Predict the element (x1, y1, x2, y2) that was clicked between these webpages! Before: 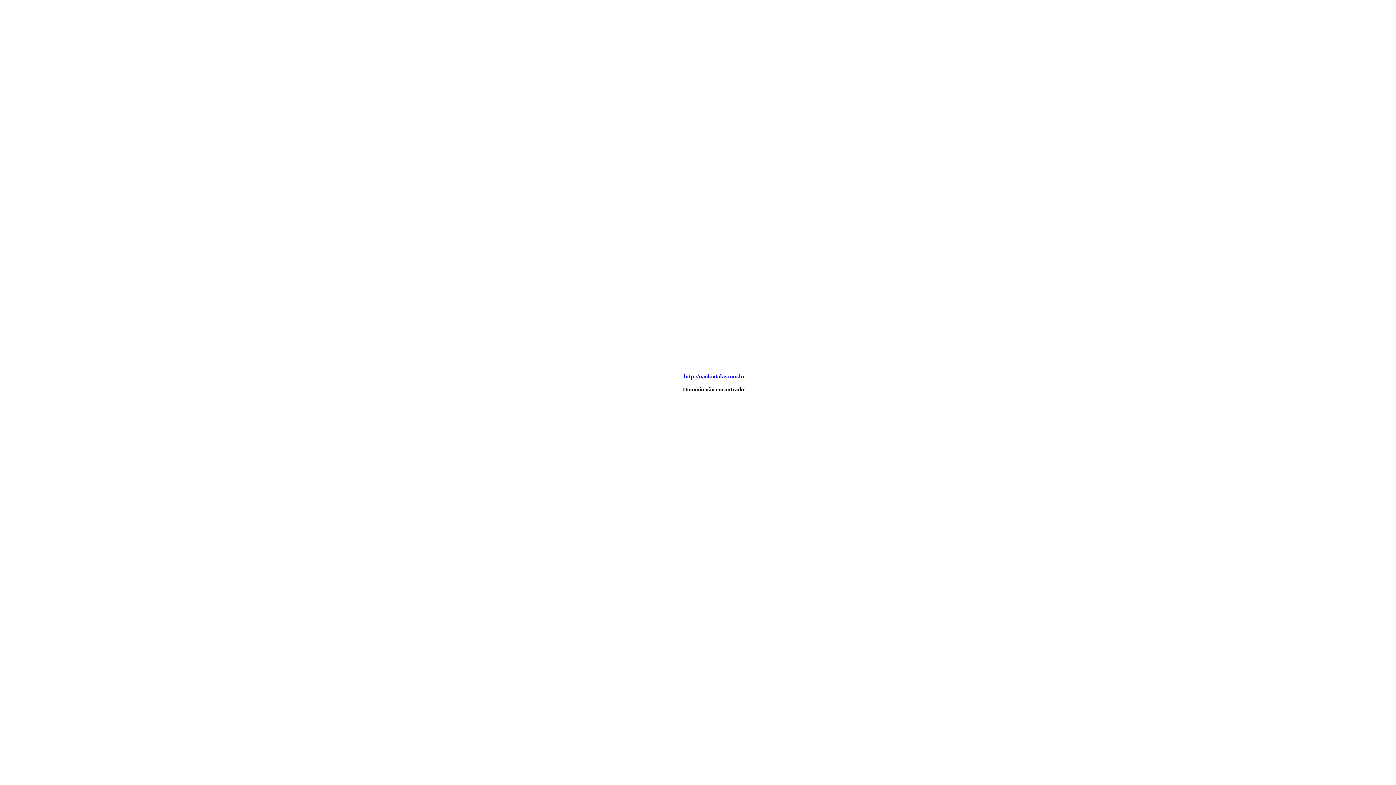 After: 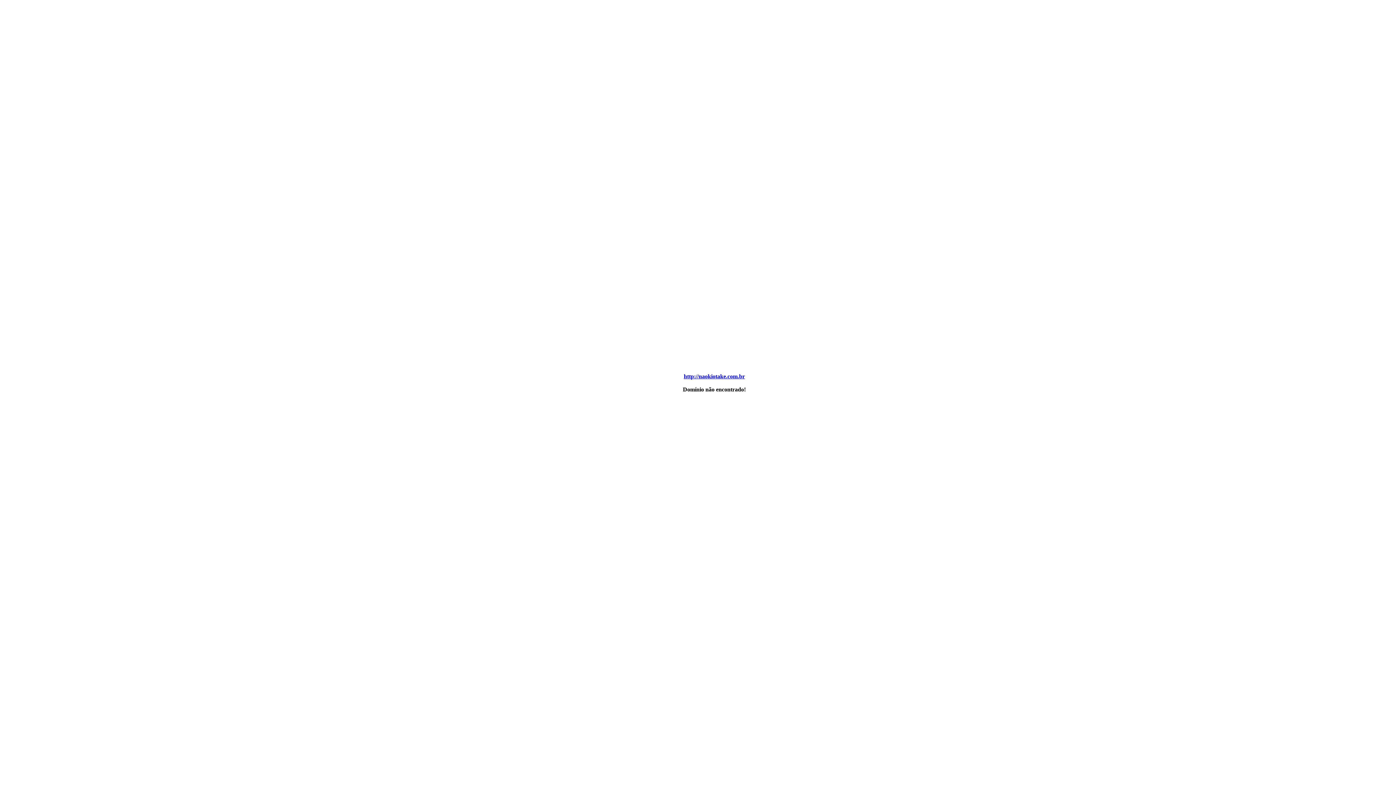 Action: bbox: (684, 373, 745, 379) label: http://naokiotake.com.br